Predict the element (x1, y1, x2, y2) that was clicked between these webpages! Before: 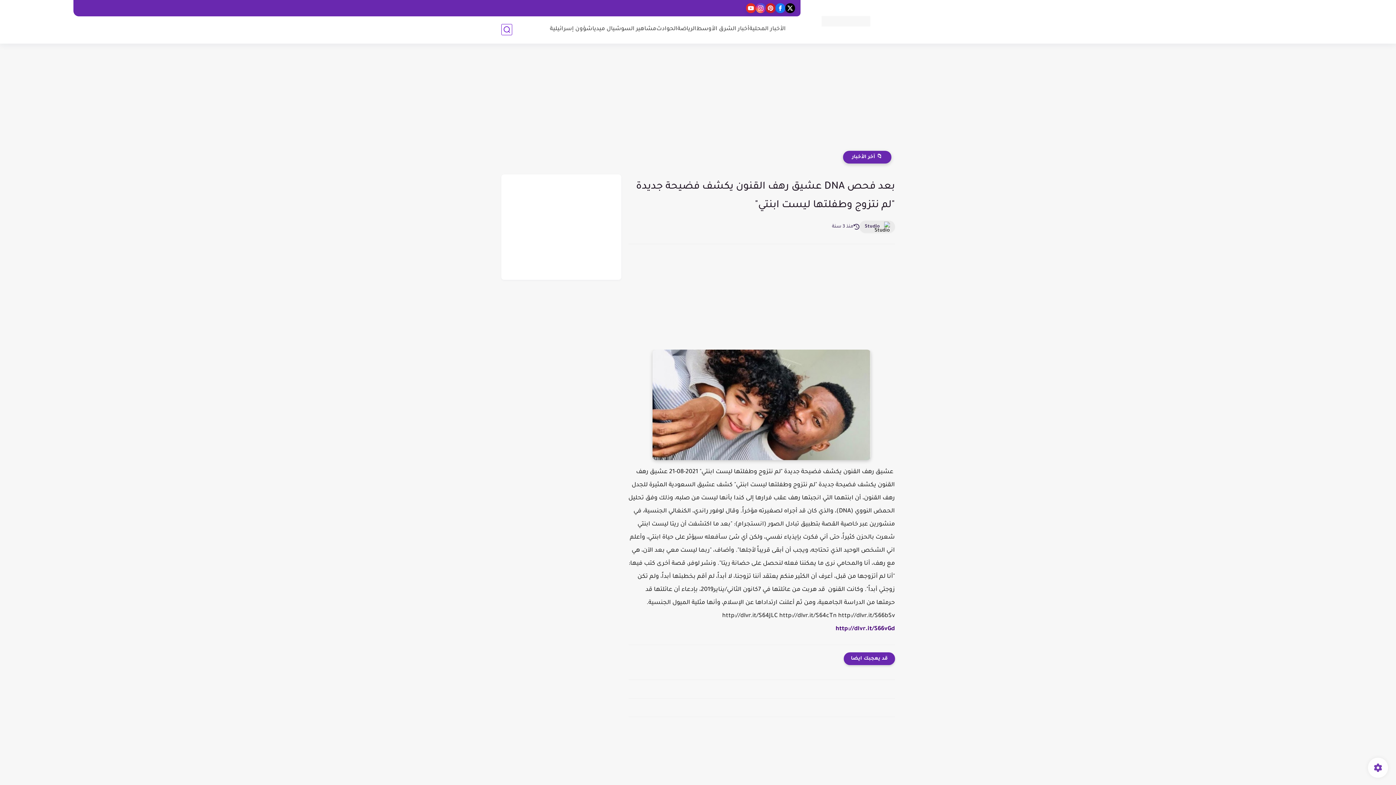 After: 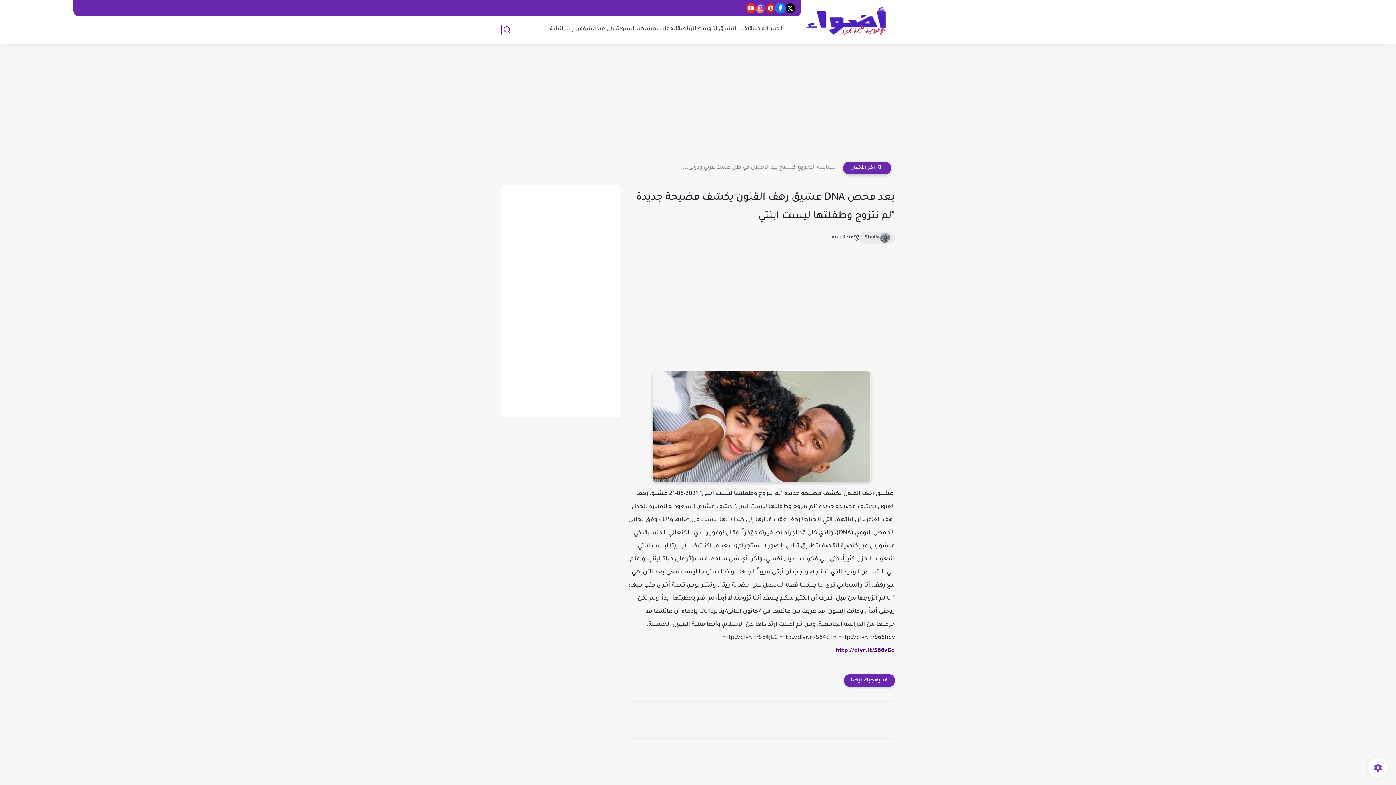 Action: bbox: (775, 3, 785, 13)